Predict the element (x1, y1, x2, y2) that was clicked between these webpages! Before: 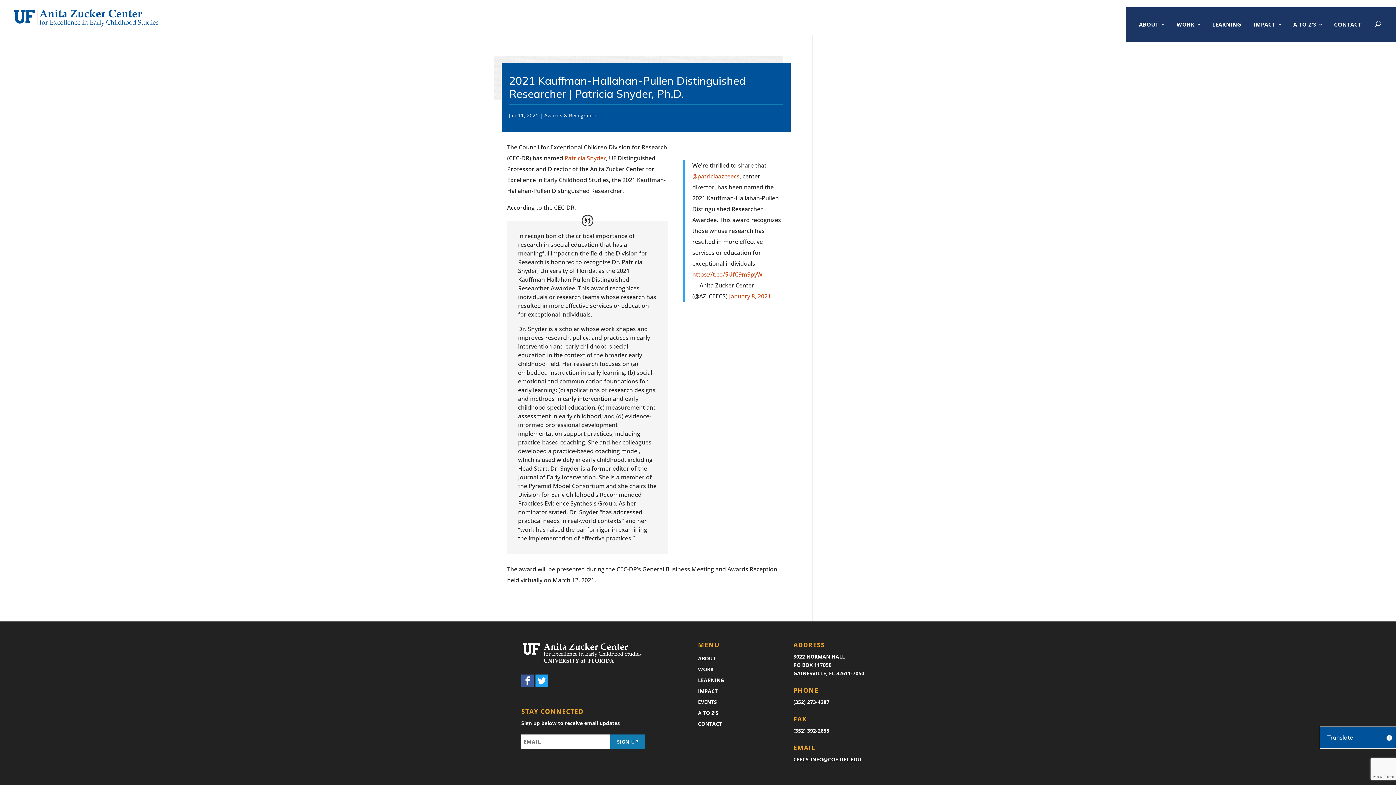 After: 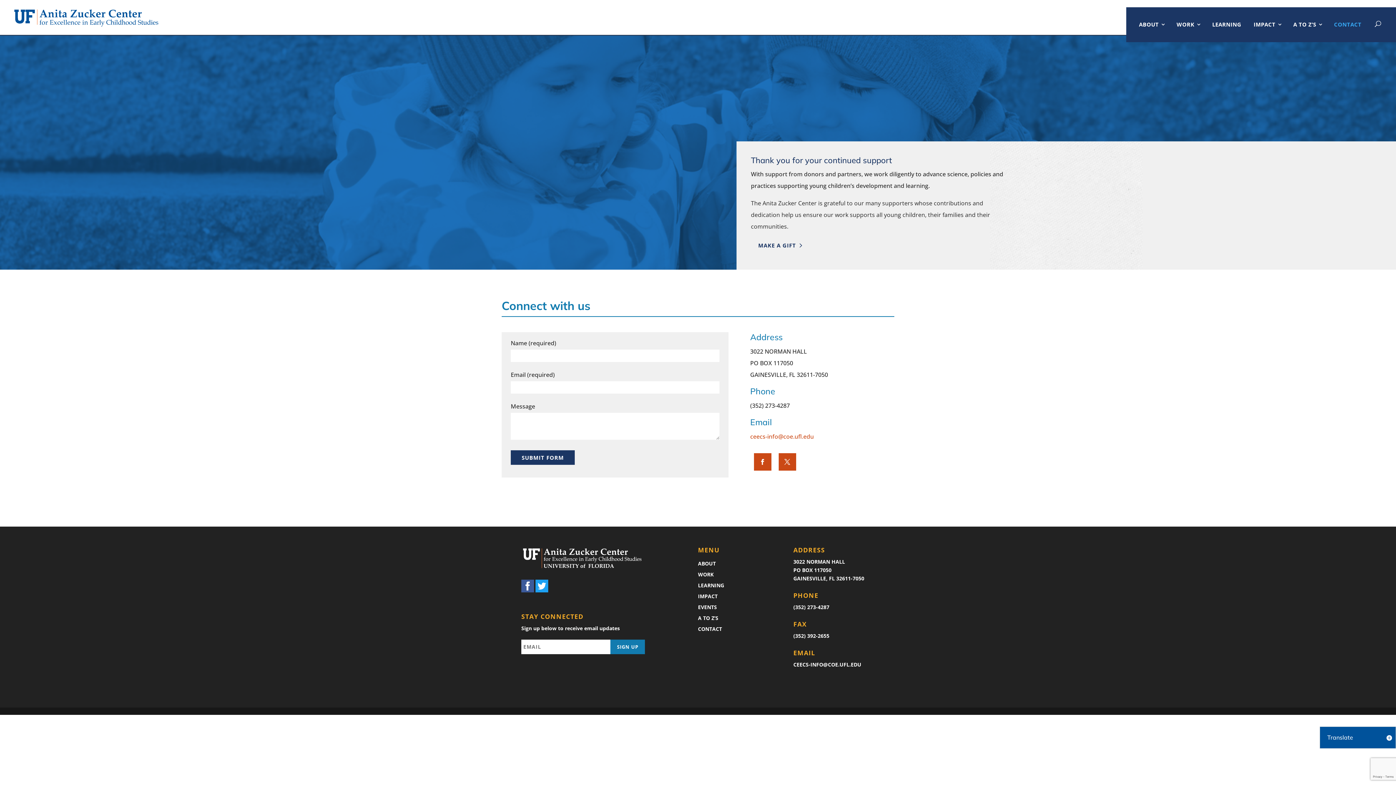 Action: label: CONTACT bbox: (1328, 9, 1367, 39)